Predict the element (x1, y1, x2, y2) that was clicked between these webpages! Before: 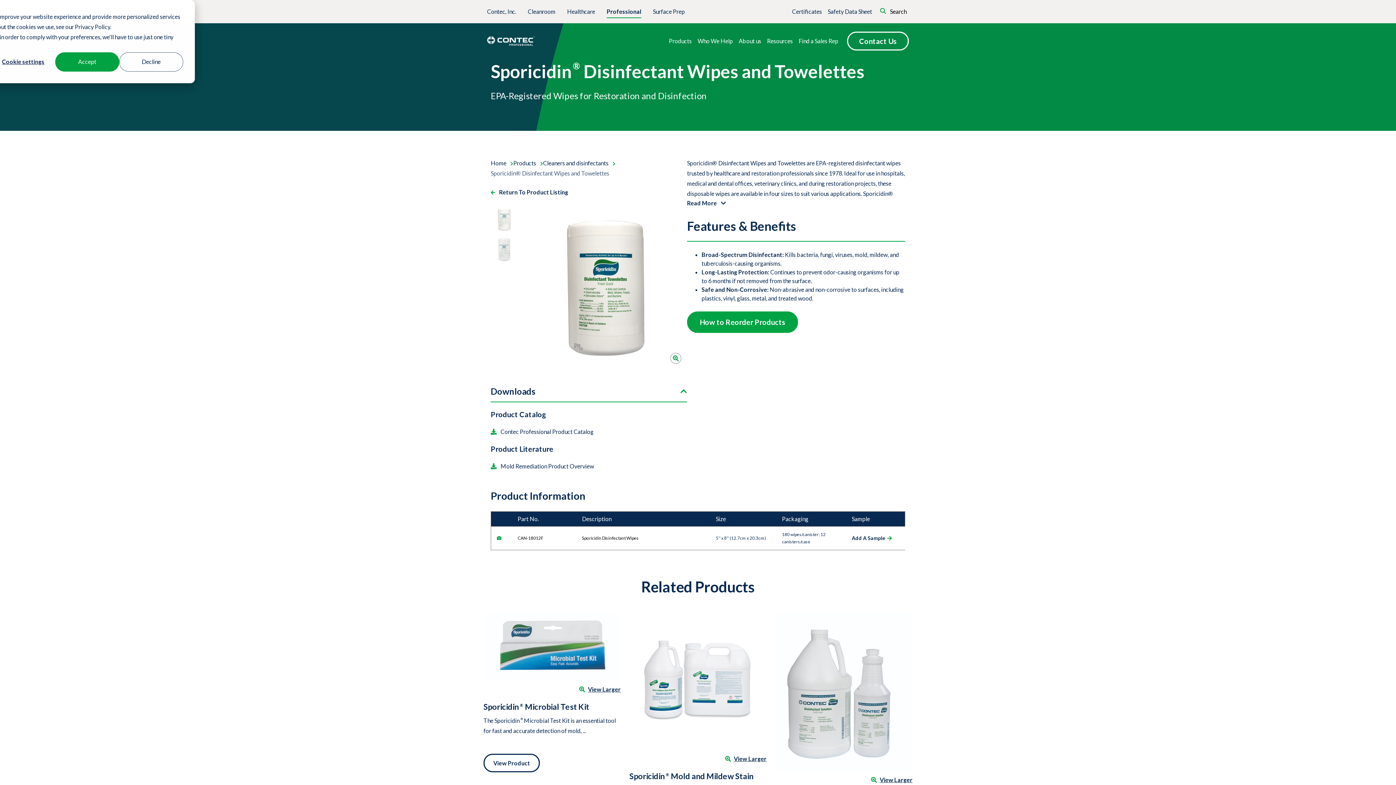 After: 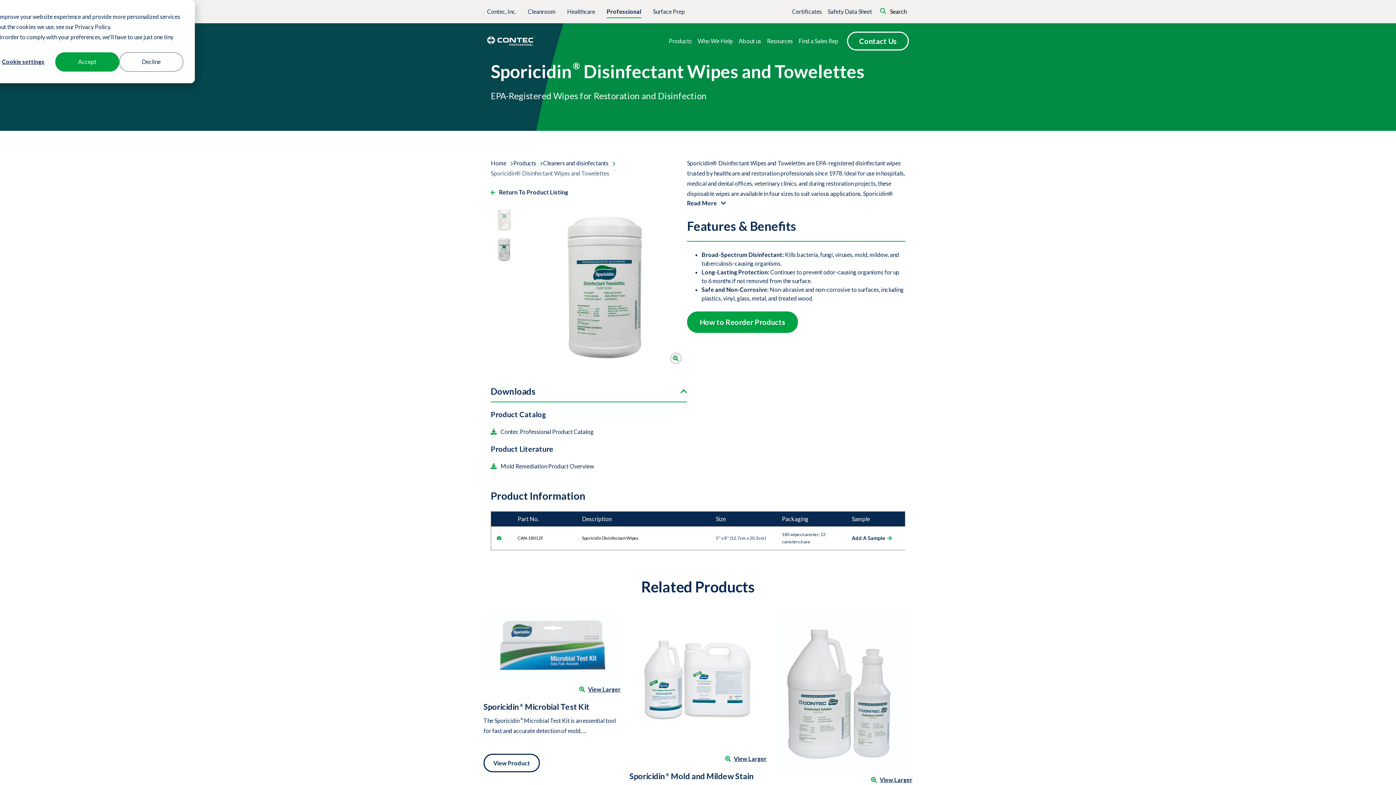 Action: bbox: (490, 236, 517, 265)